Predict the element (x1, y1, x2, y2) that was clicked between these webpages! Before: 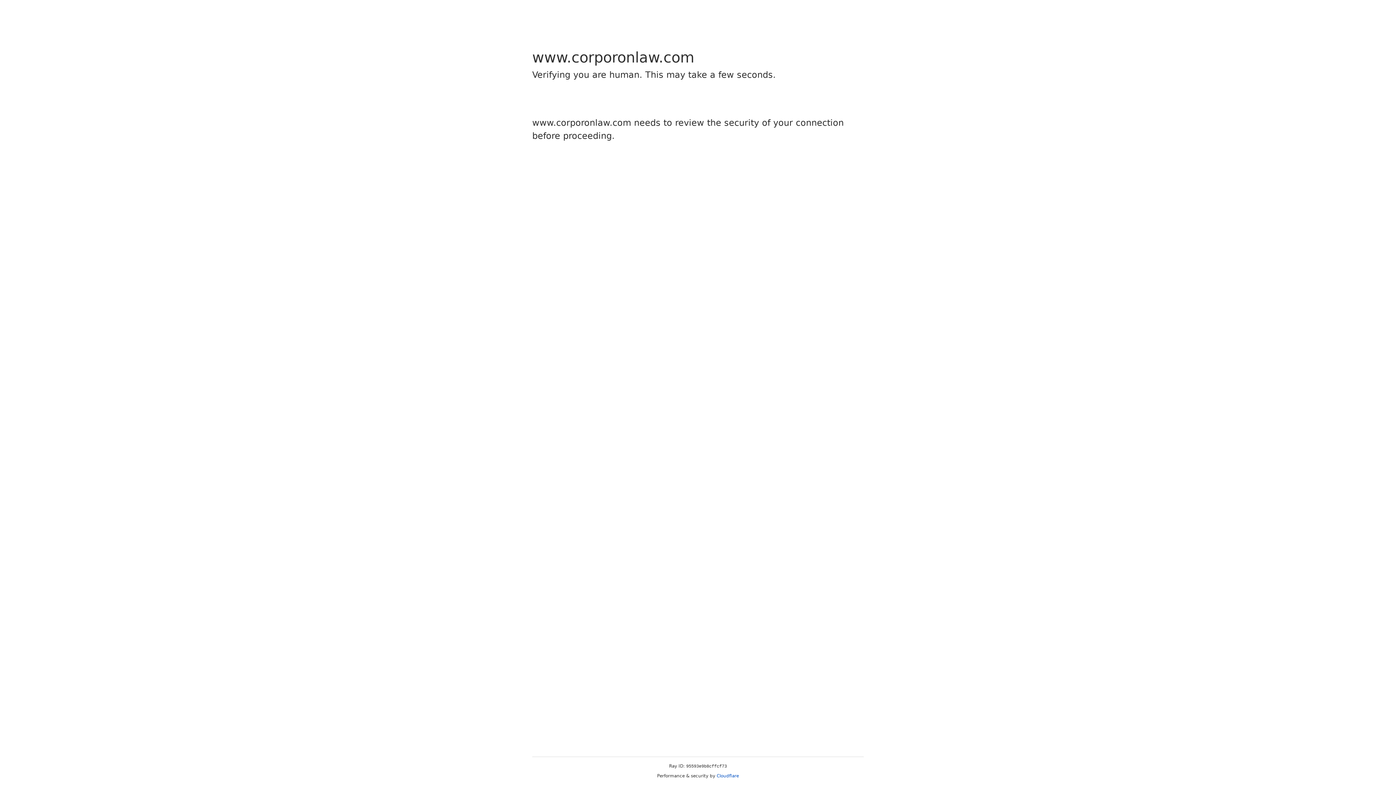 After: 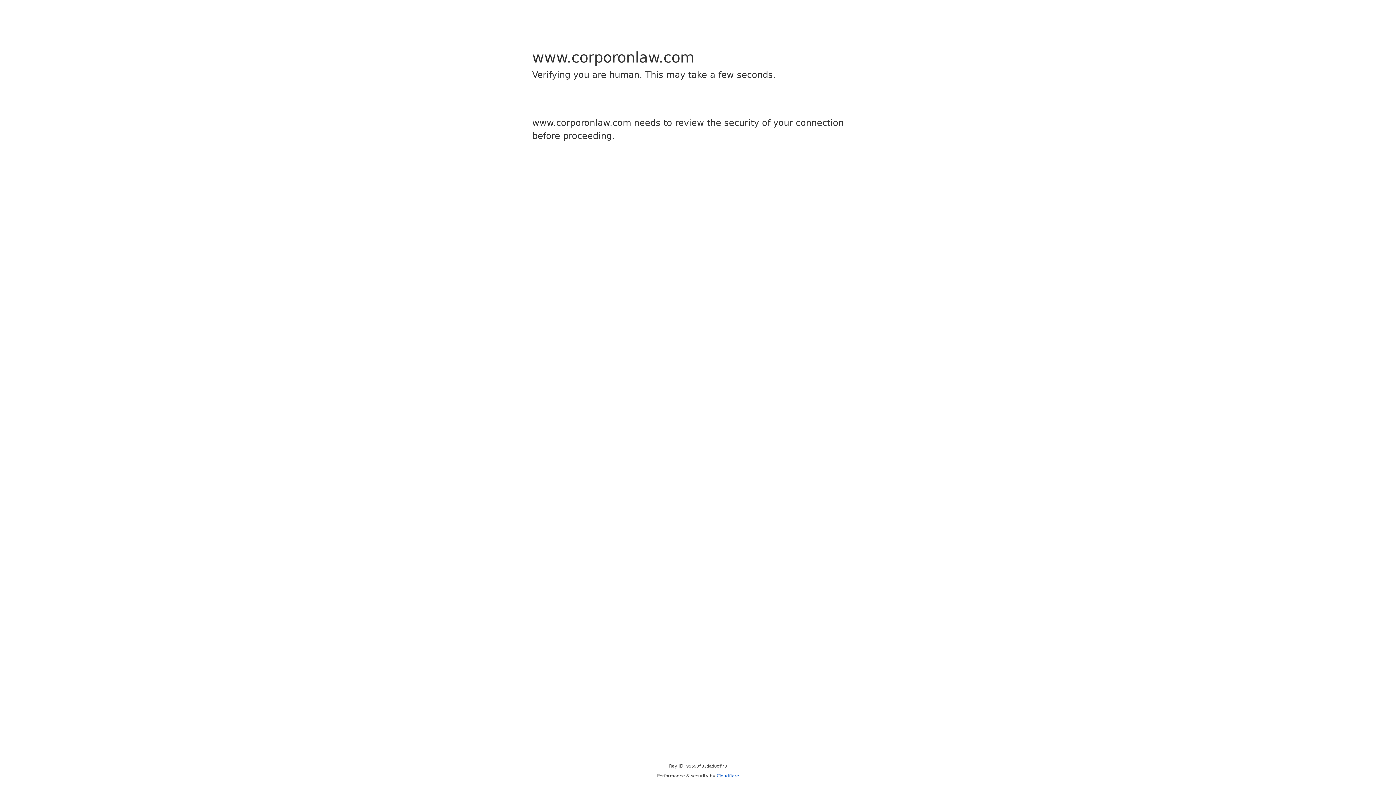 Action: label: Cloudflare bbox: (716, 773, 739, 778)